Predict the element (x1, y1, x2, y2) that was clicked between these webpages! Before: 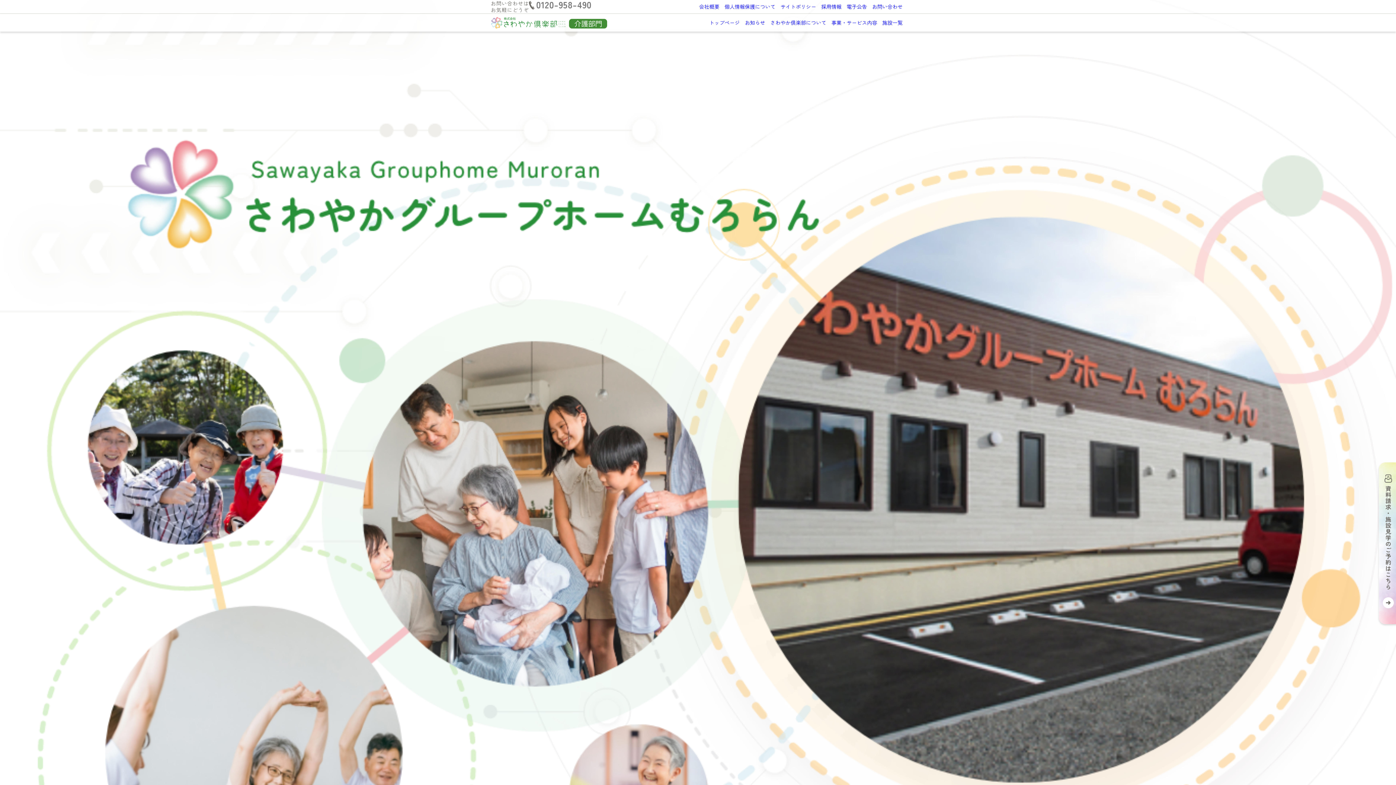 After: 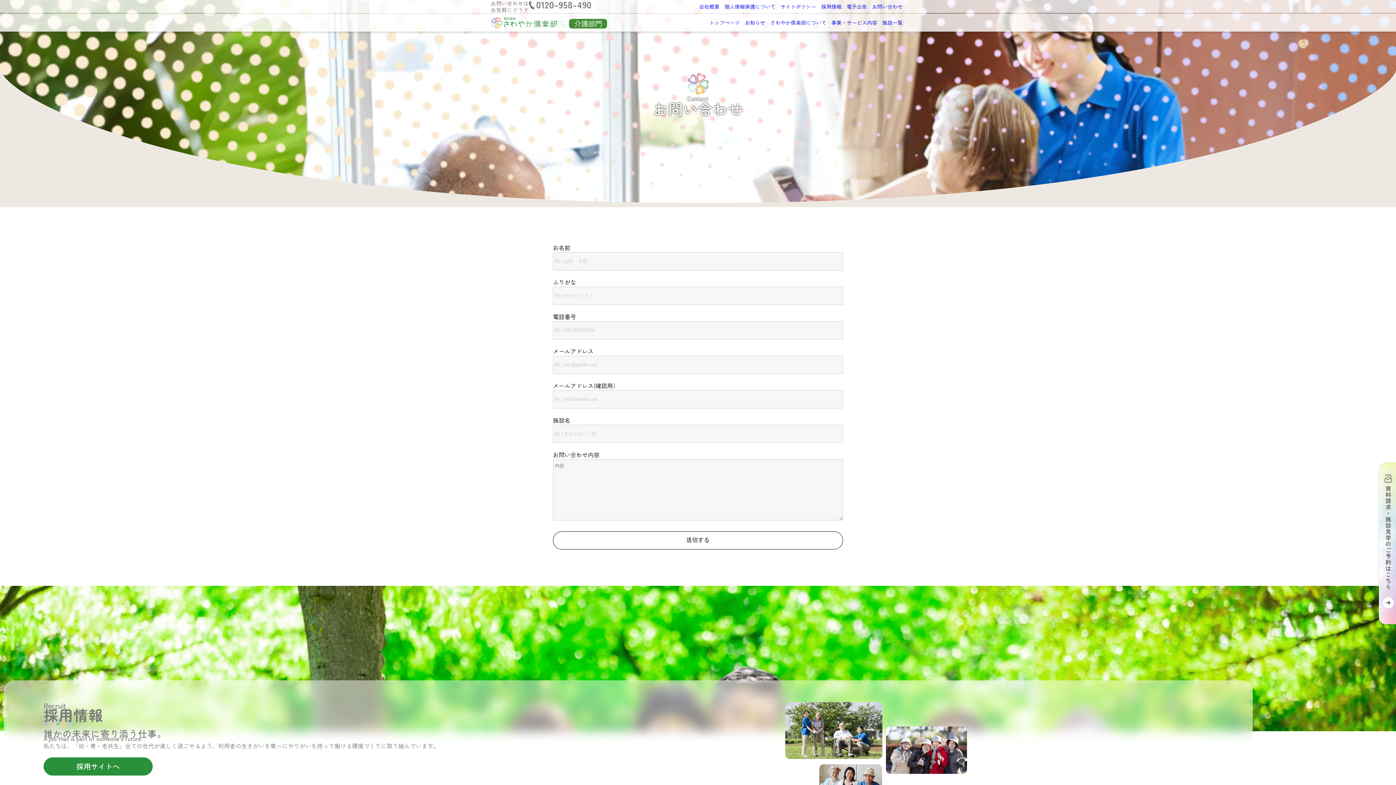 Action: label: お問い合わせ bbox: (872, 2, 902, 10)